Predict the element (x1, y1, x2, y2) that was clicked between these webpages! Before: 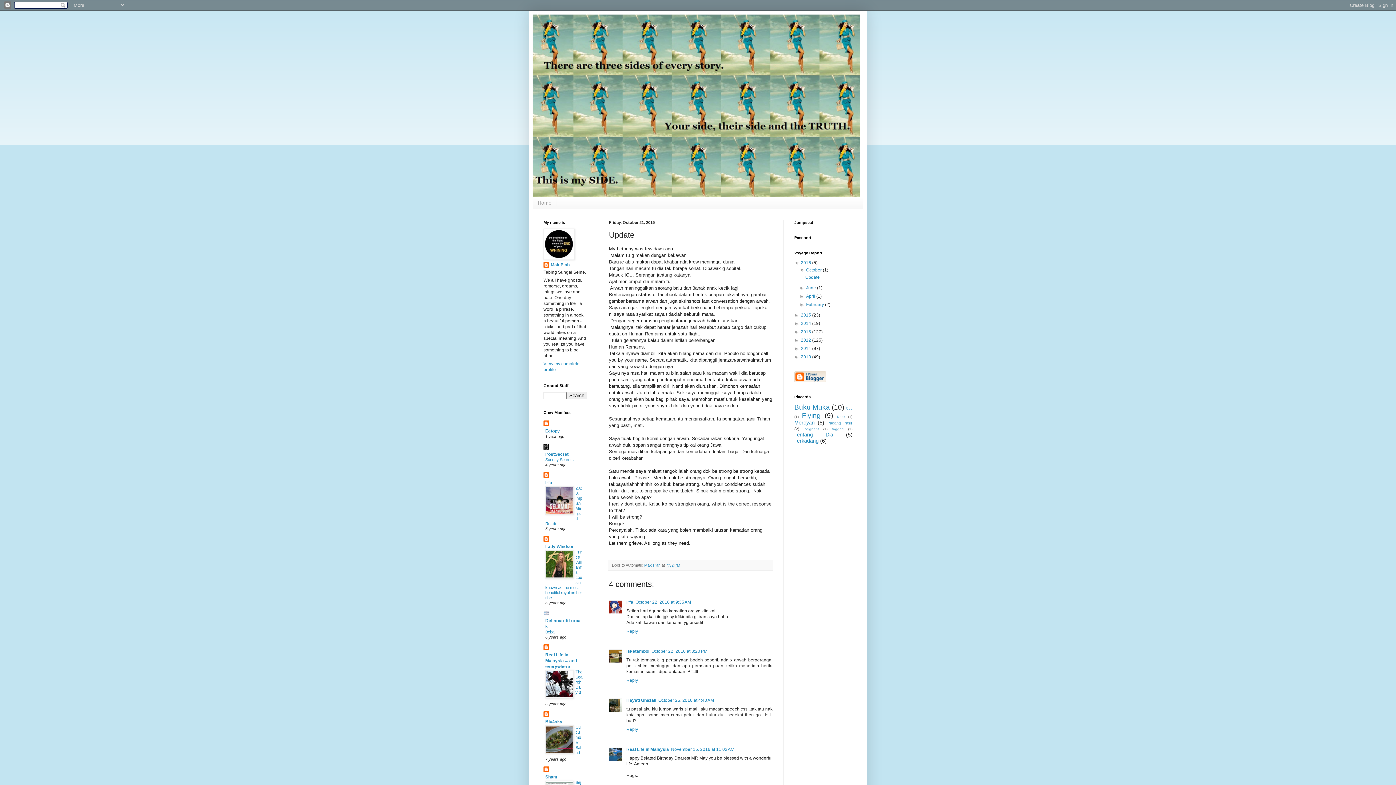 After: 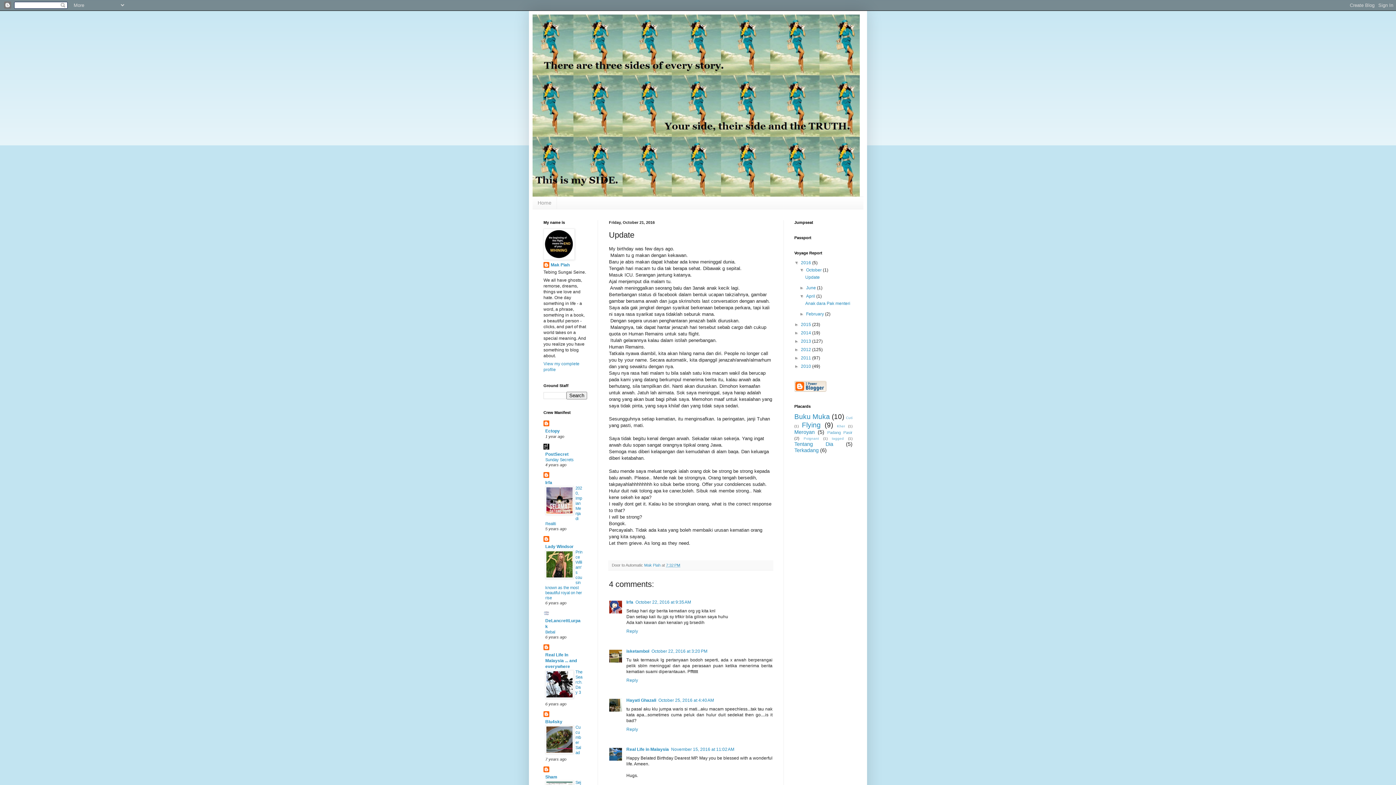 Action: label: ►   bbox: (799, 293, 806, 298)